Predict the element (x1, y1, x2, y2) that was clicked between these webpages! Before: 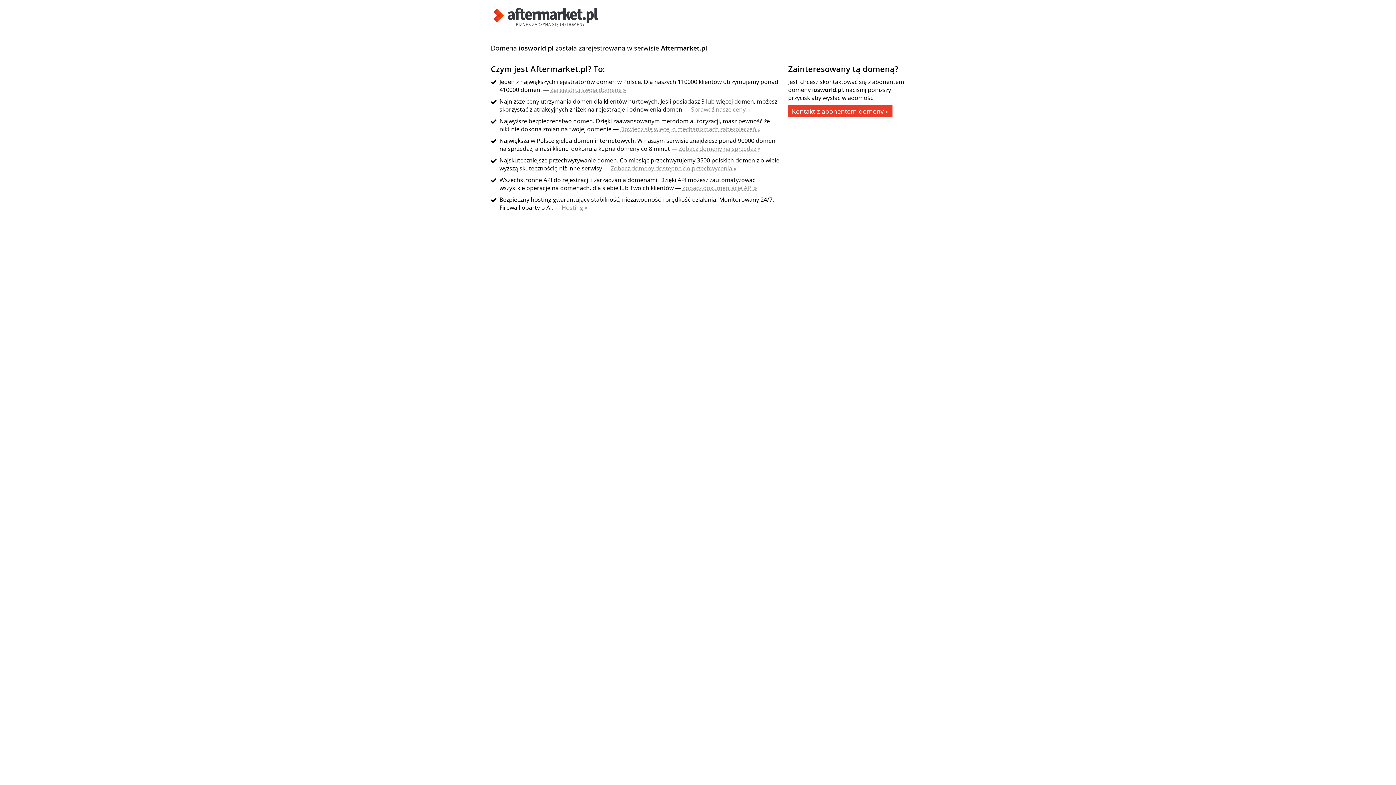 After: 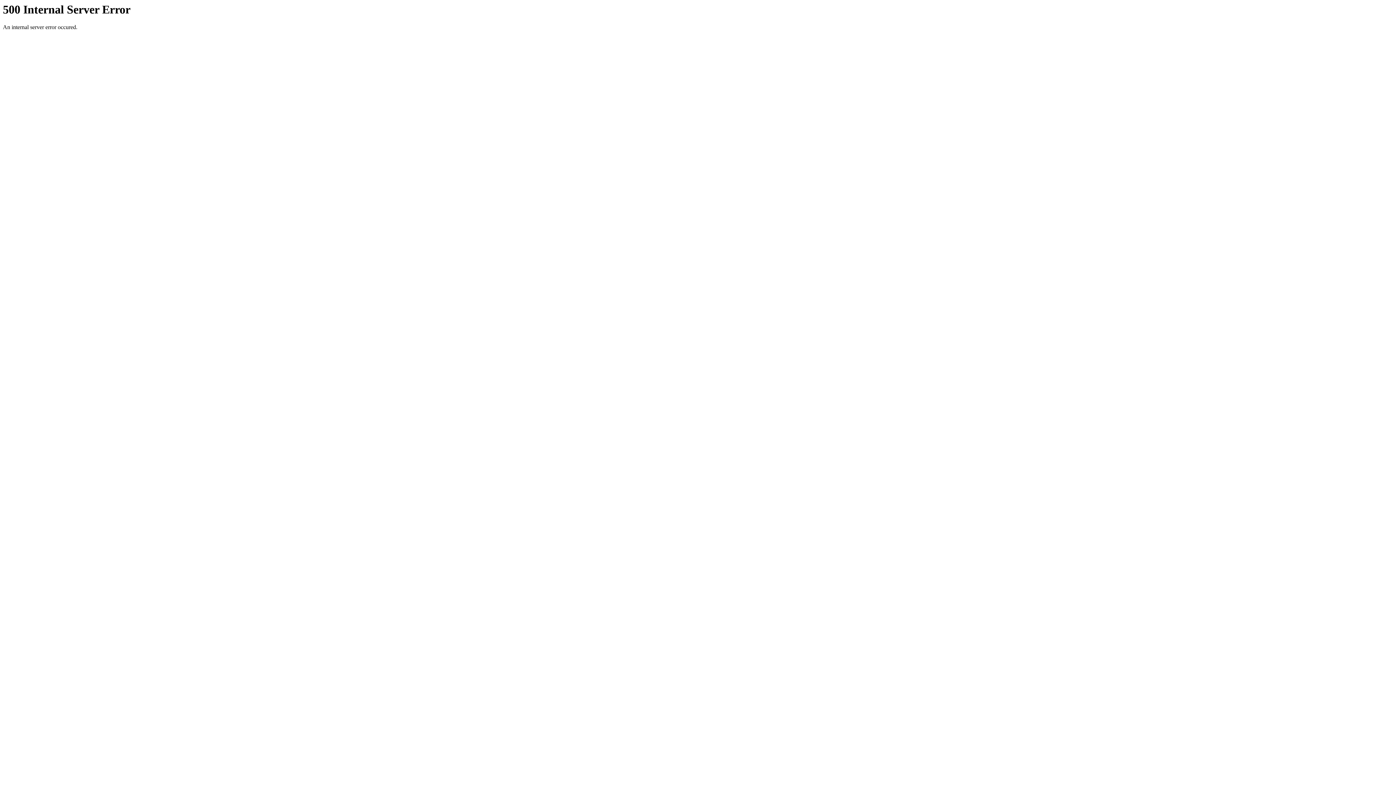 Action: bbox: (550, 85, 626, 93) label: Zarejestruj swoją domenę »